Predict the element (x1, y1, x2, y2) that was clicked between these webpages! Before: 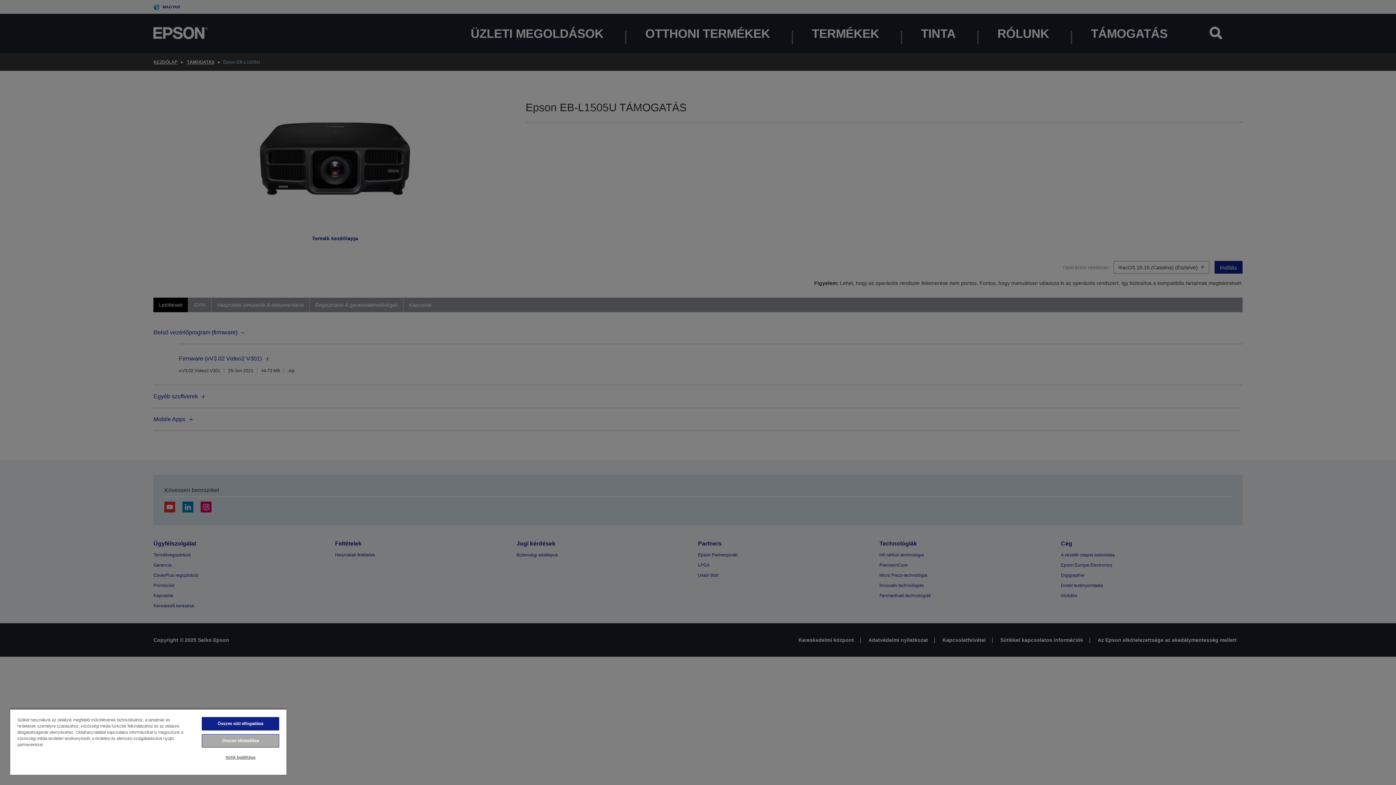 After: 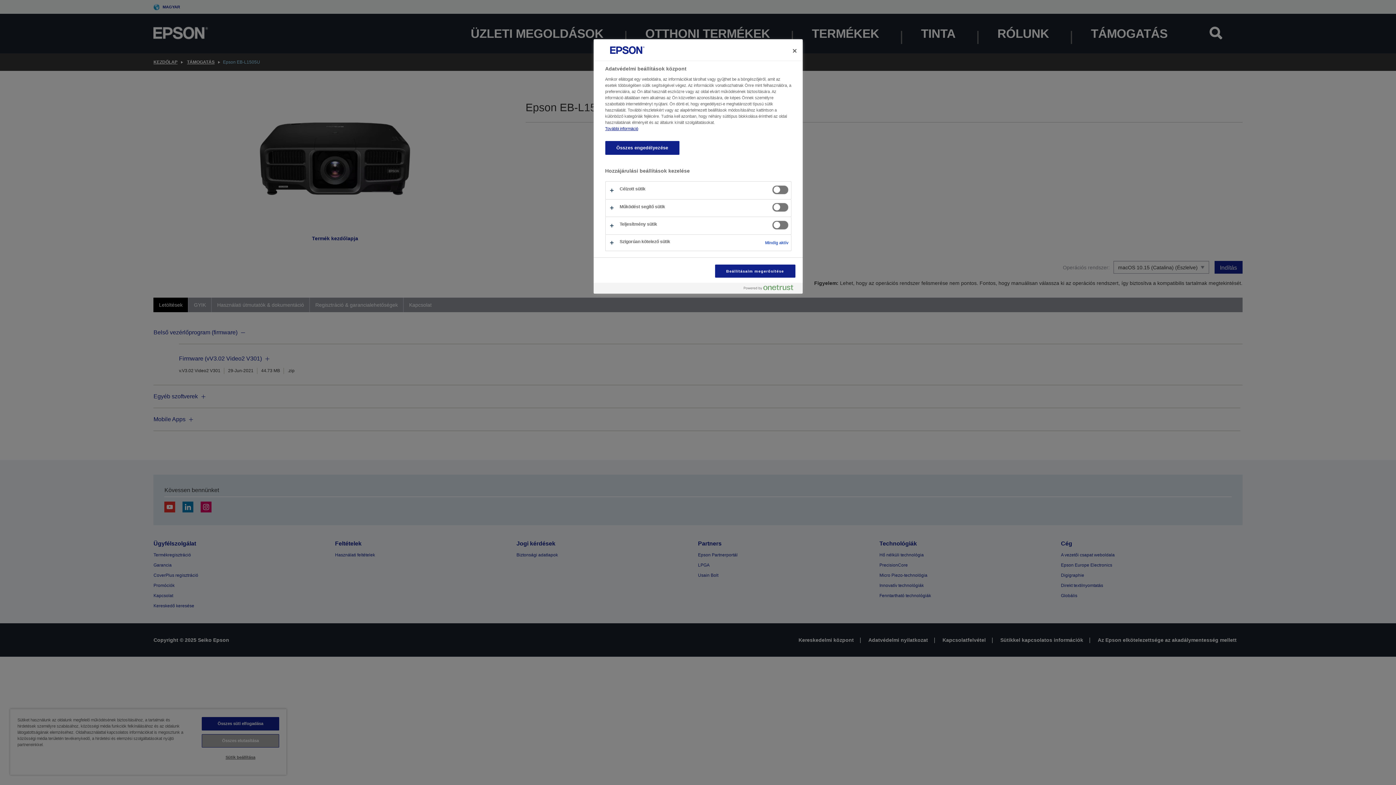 Action: bbox: (201, 751, 279, 764) label: Sütik beállítása